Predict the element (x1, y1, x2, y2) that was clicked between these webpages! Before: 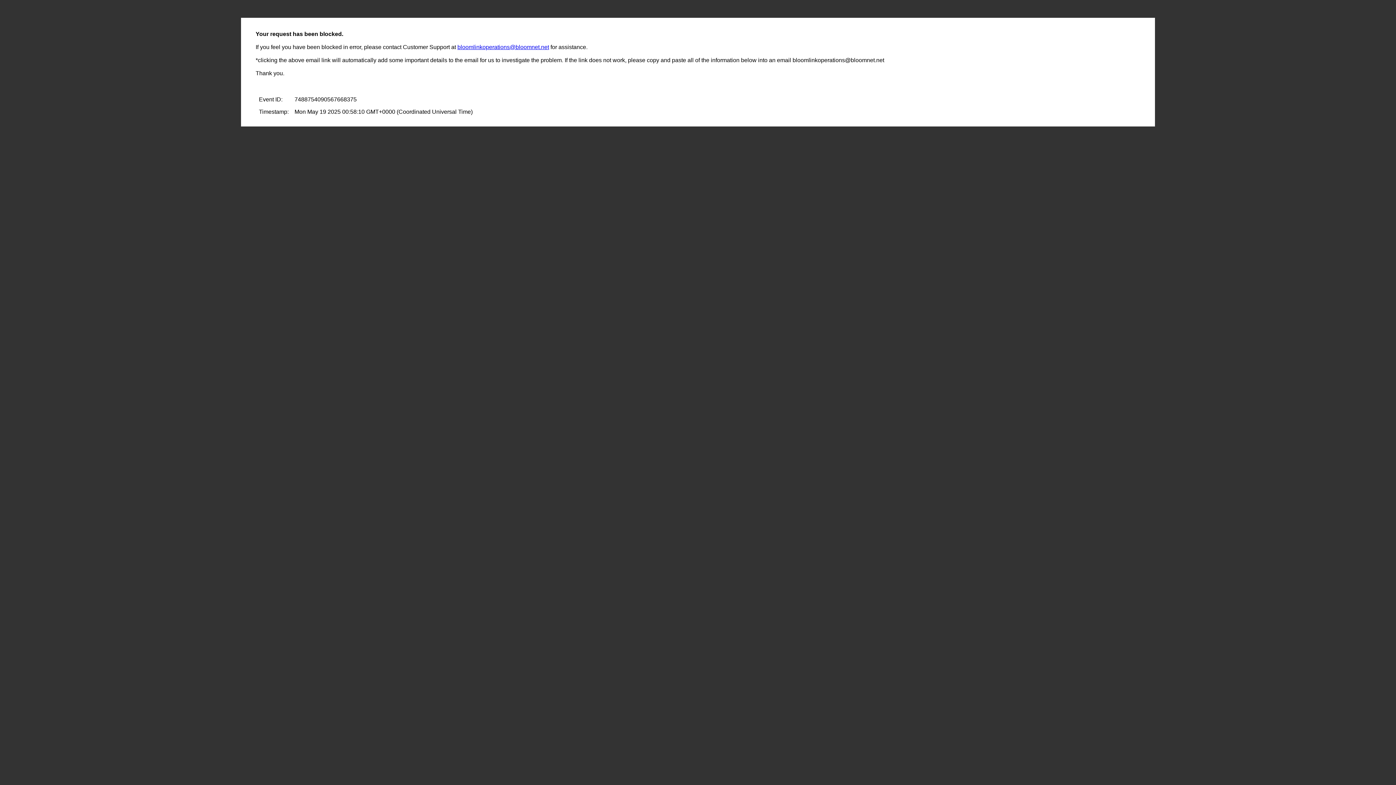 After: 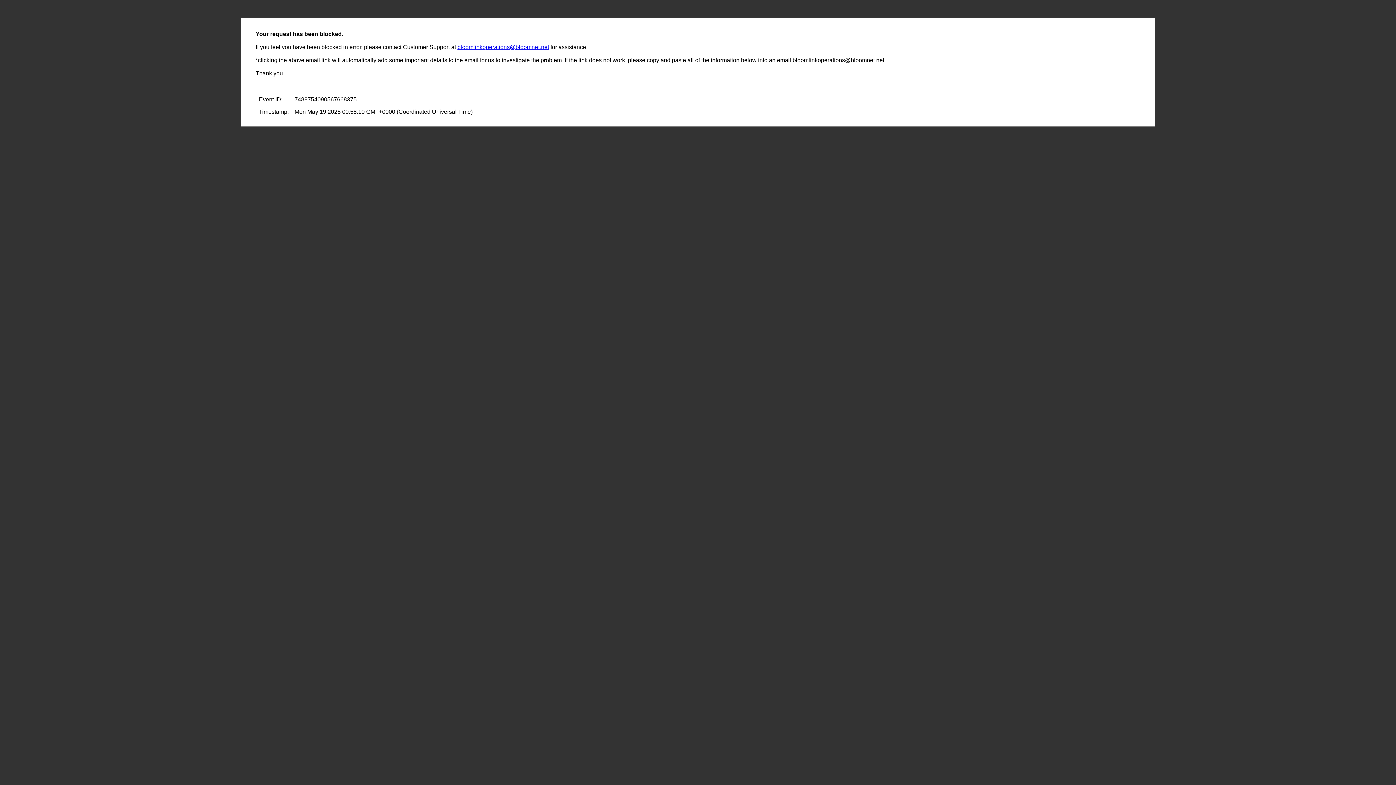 Action: label: bloomlinkoperations@bloomnet.net bbox: (457, 44, 549, 50)